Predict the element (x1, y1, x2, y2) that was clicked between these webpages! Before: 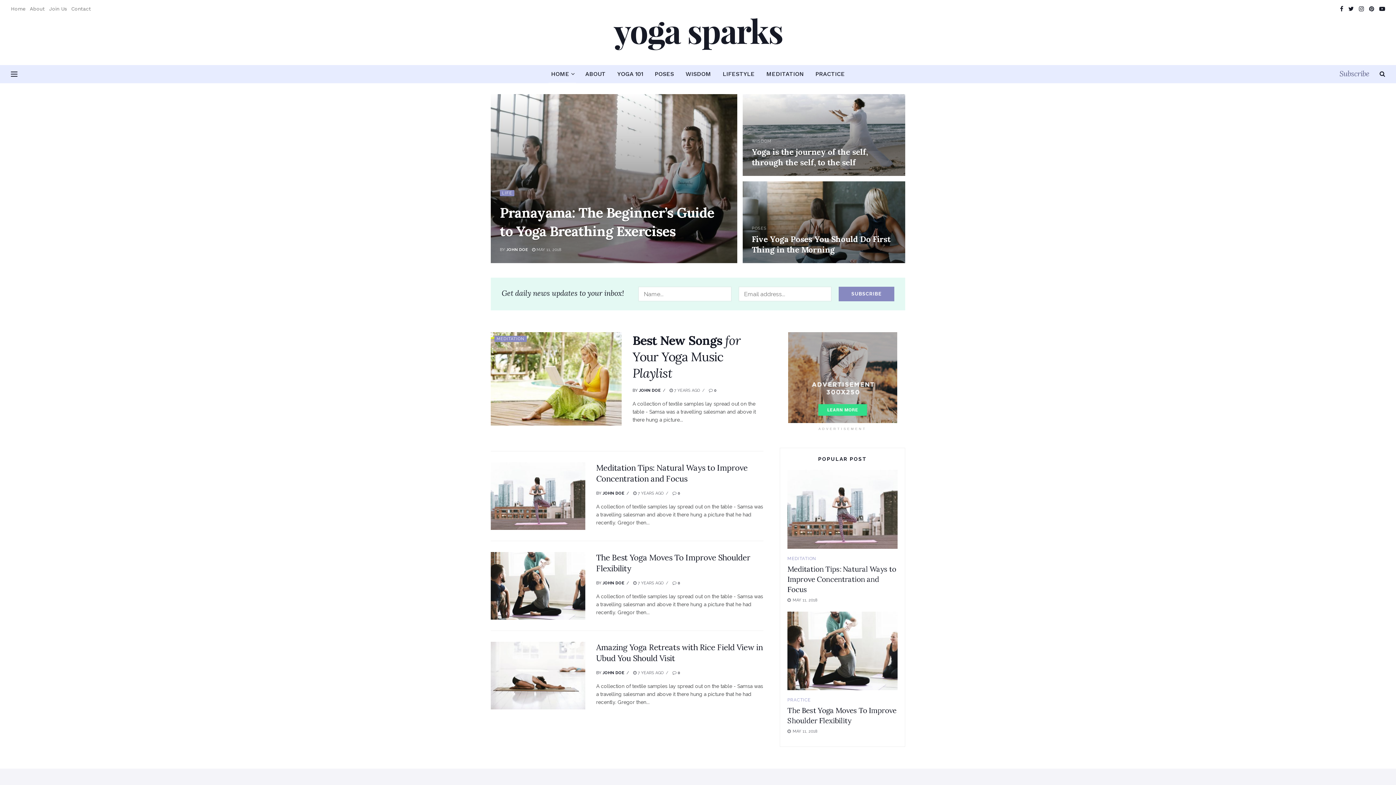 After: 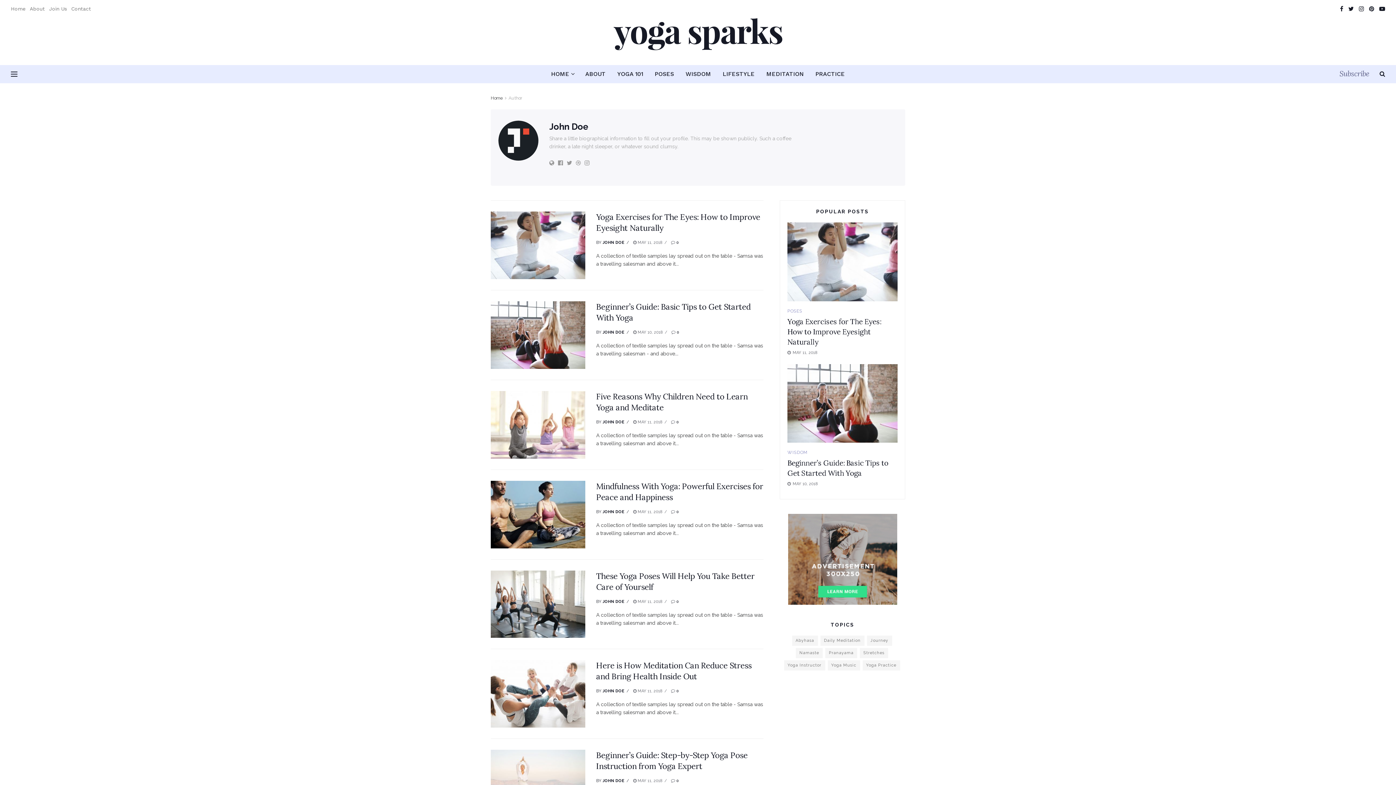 Action: bbox: (602, 581, 624, 585) label: JOHN DOE